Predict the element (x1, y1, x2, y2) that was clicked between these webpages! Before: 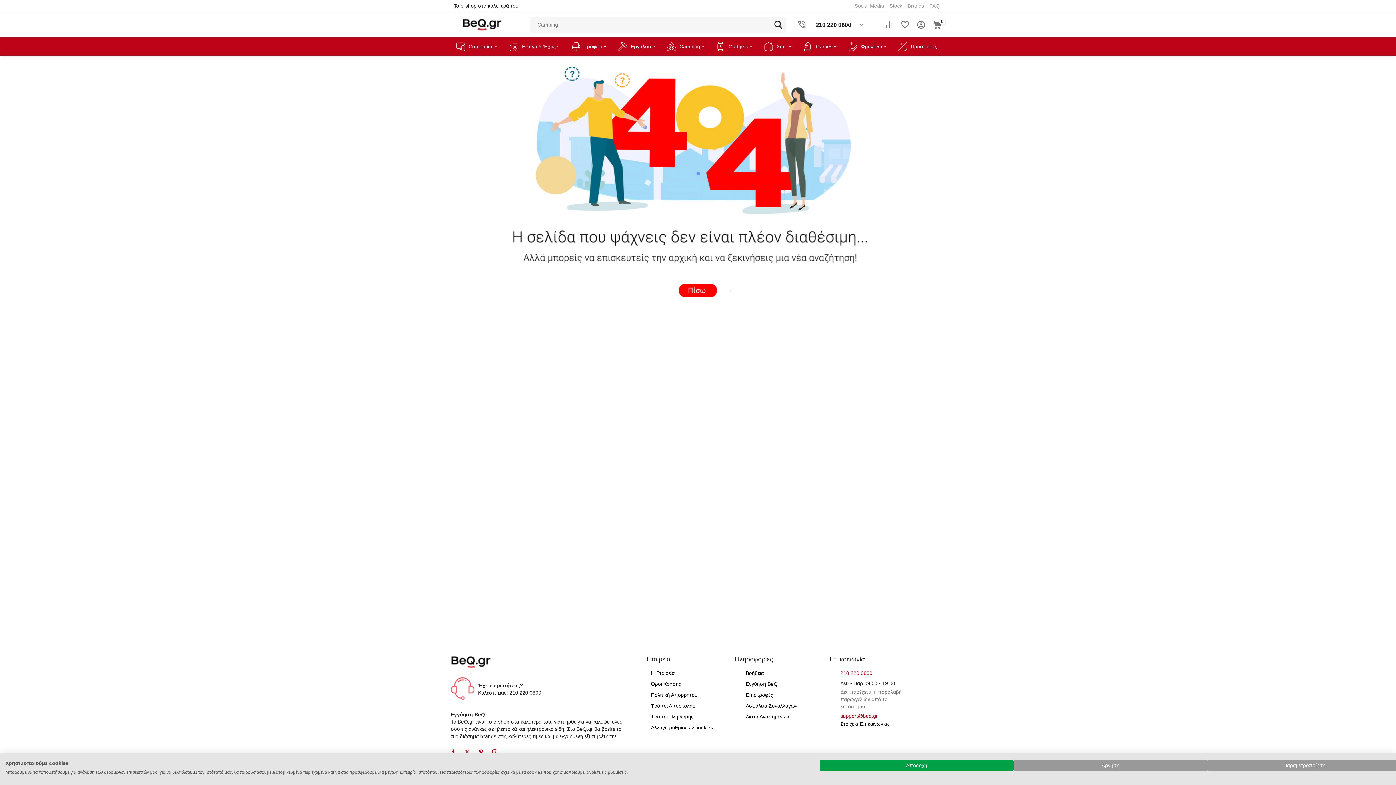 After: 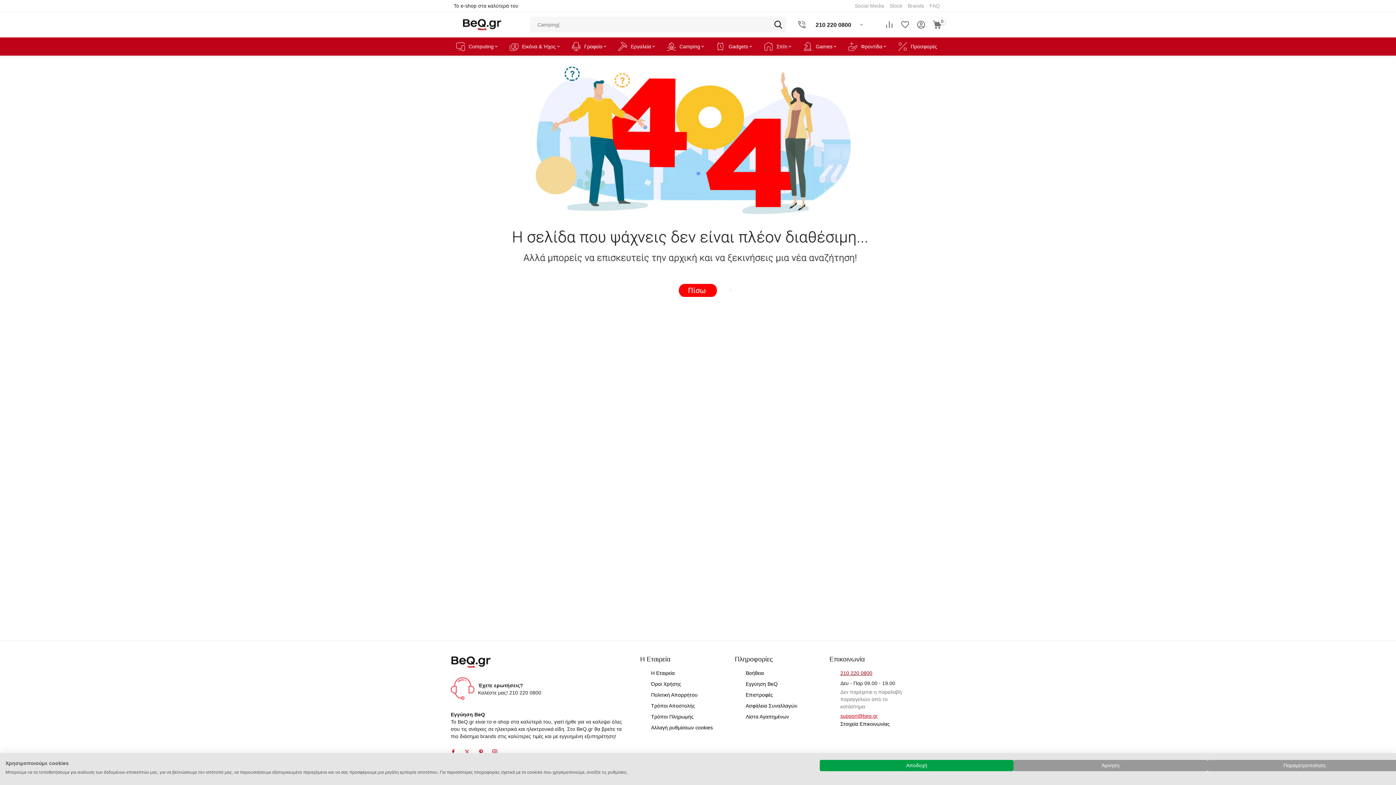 Action: label: 210 220 0800 bbox: (840, 670, 872, 676)